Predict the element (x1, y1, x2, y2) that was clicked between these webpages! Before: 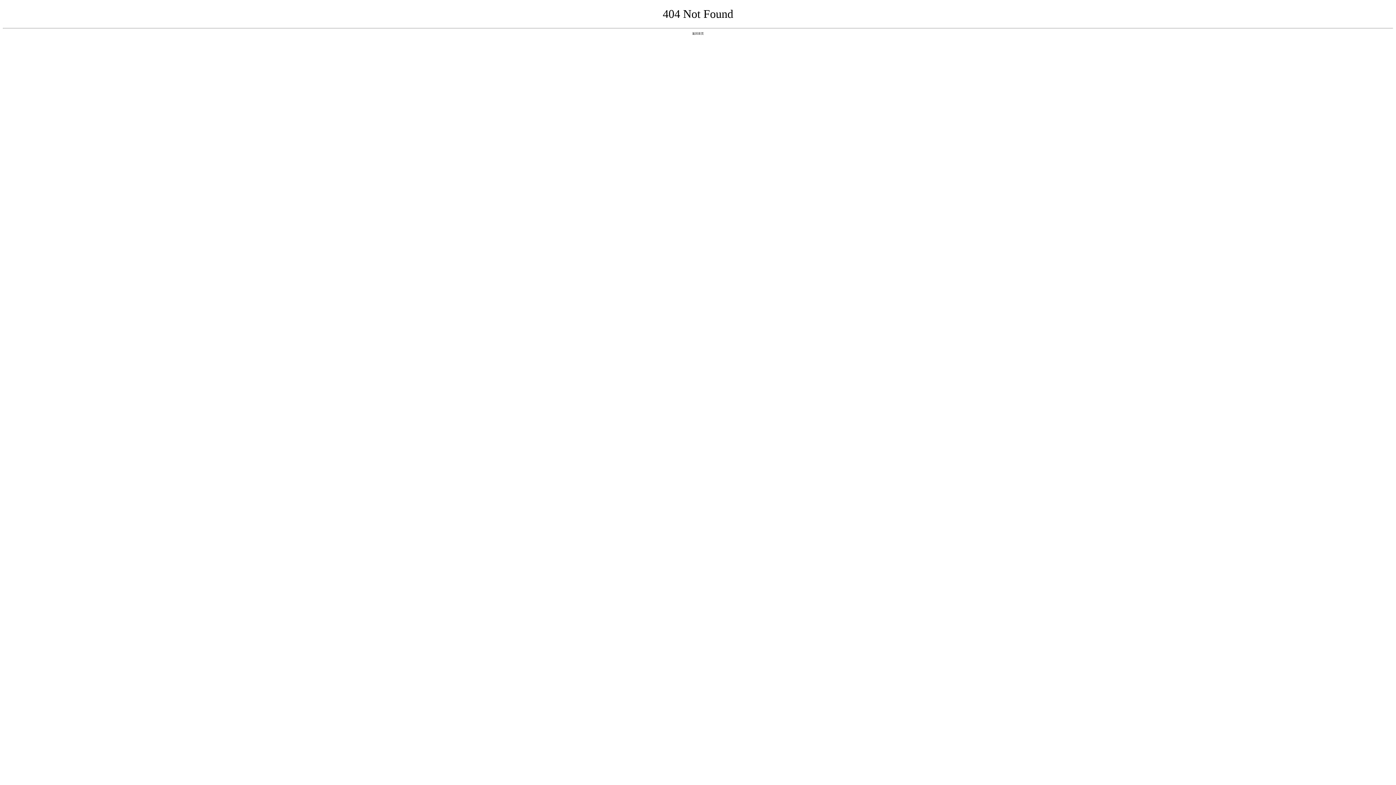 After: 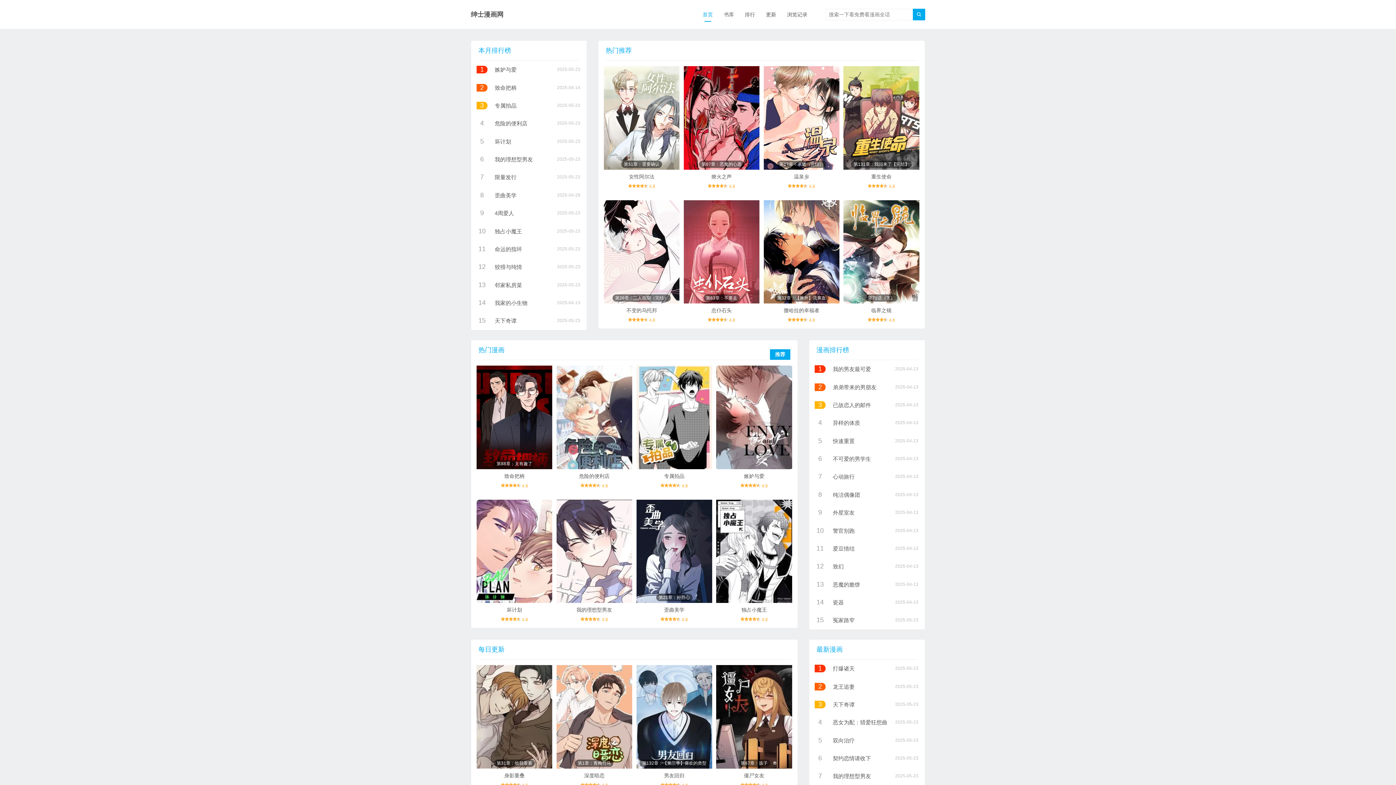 Action: label: 返回首页 bbox: (692, 31, 704, 35)